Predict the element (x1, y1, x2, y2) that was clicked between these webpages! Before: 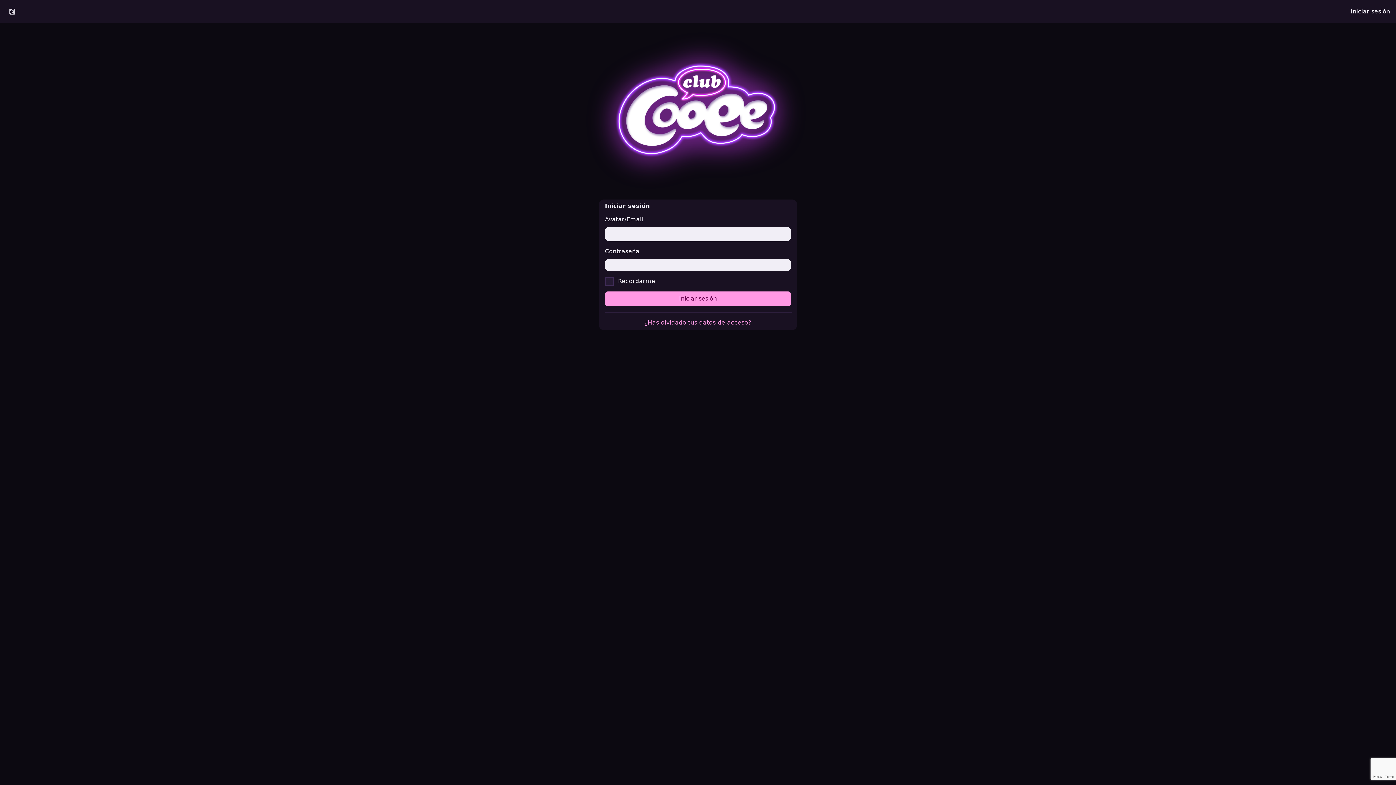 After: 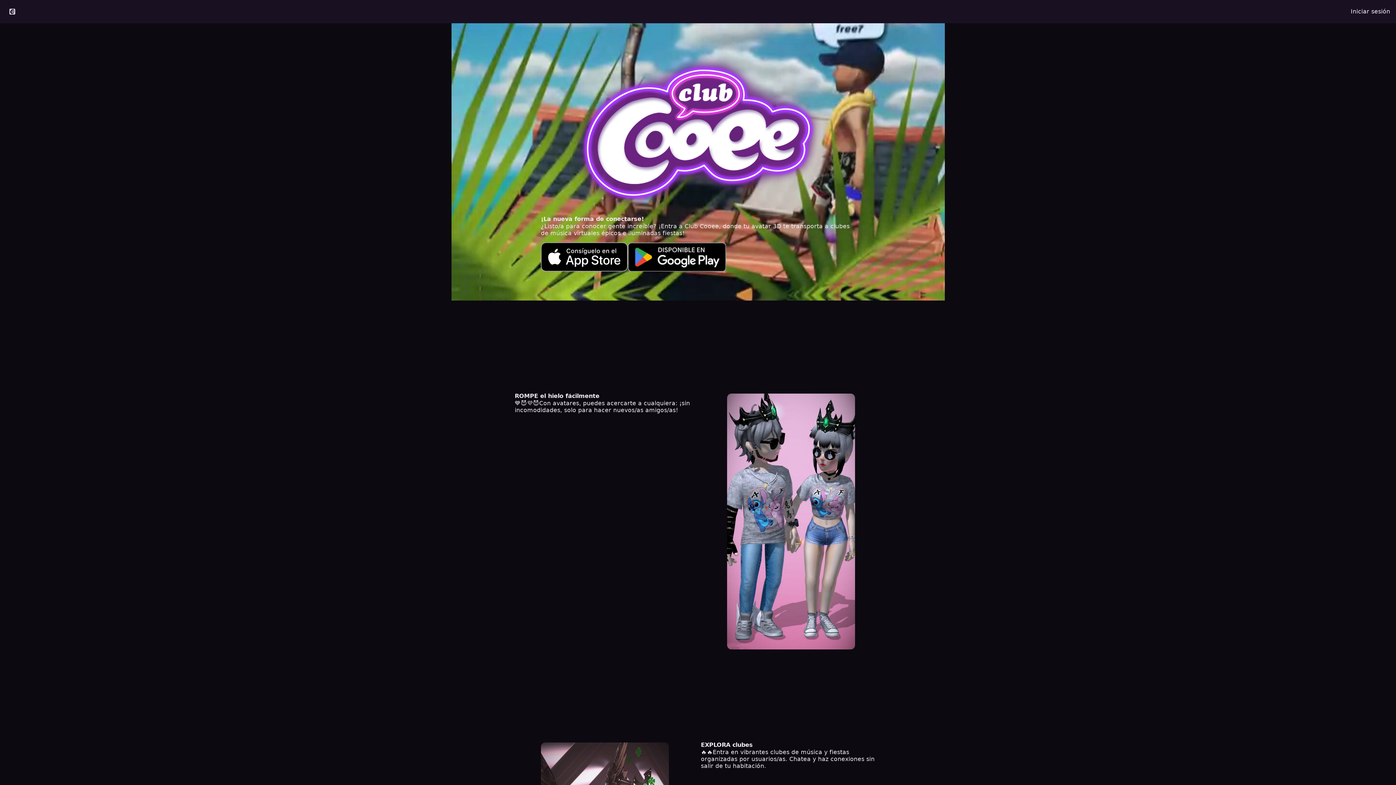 Action: bbox: (576, 29, 820, 193)